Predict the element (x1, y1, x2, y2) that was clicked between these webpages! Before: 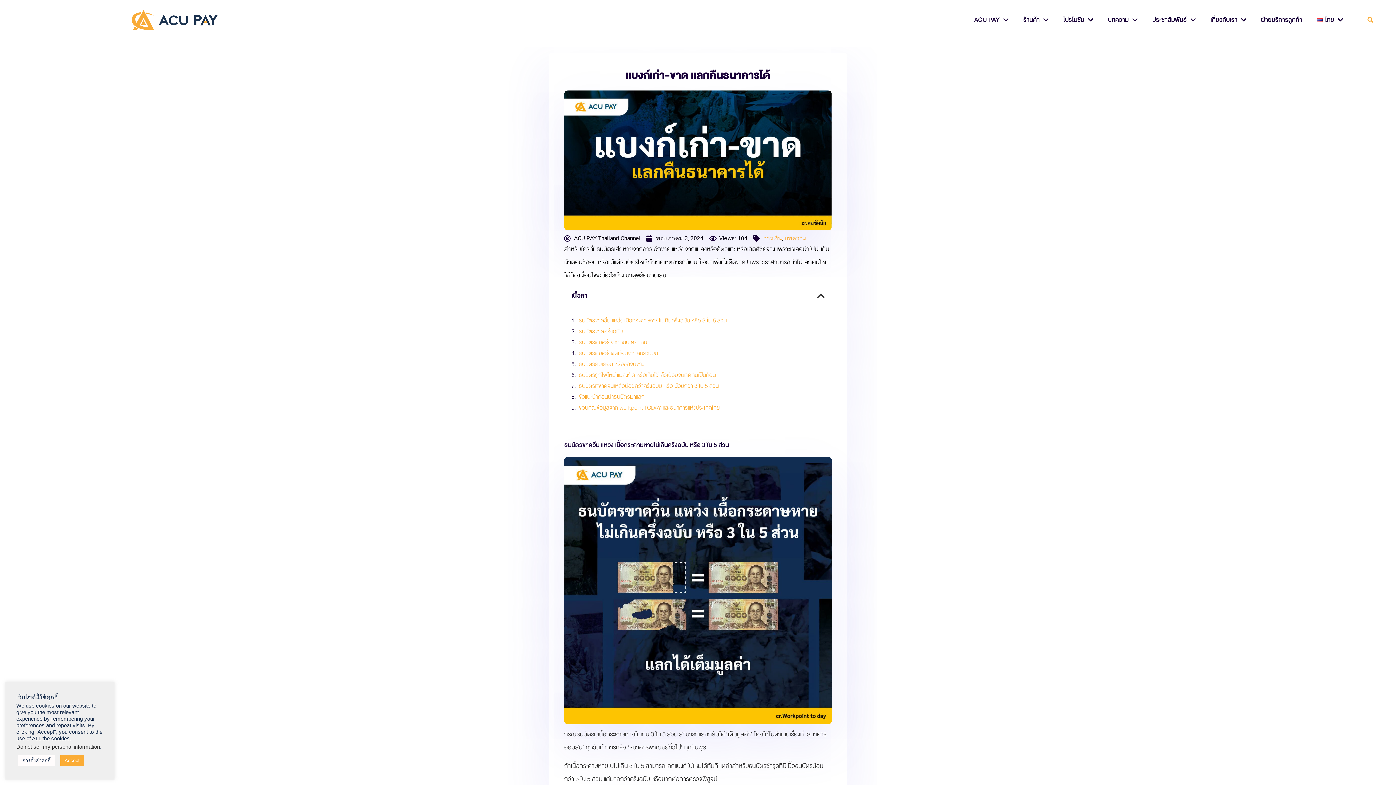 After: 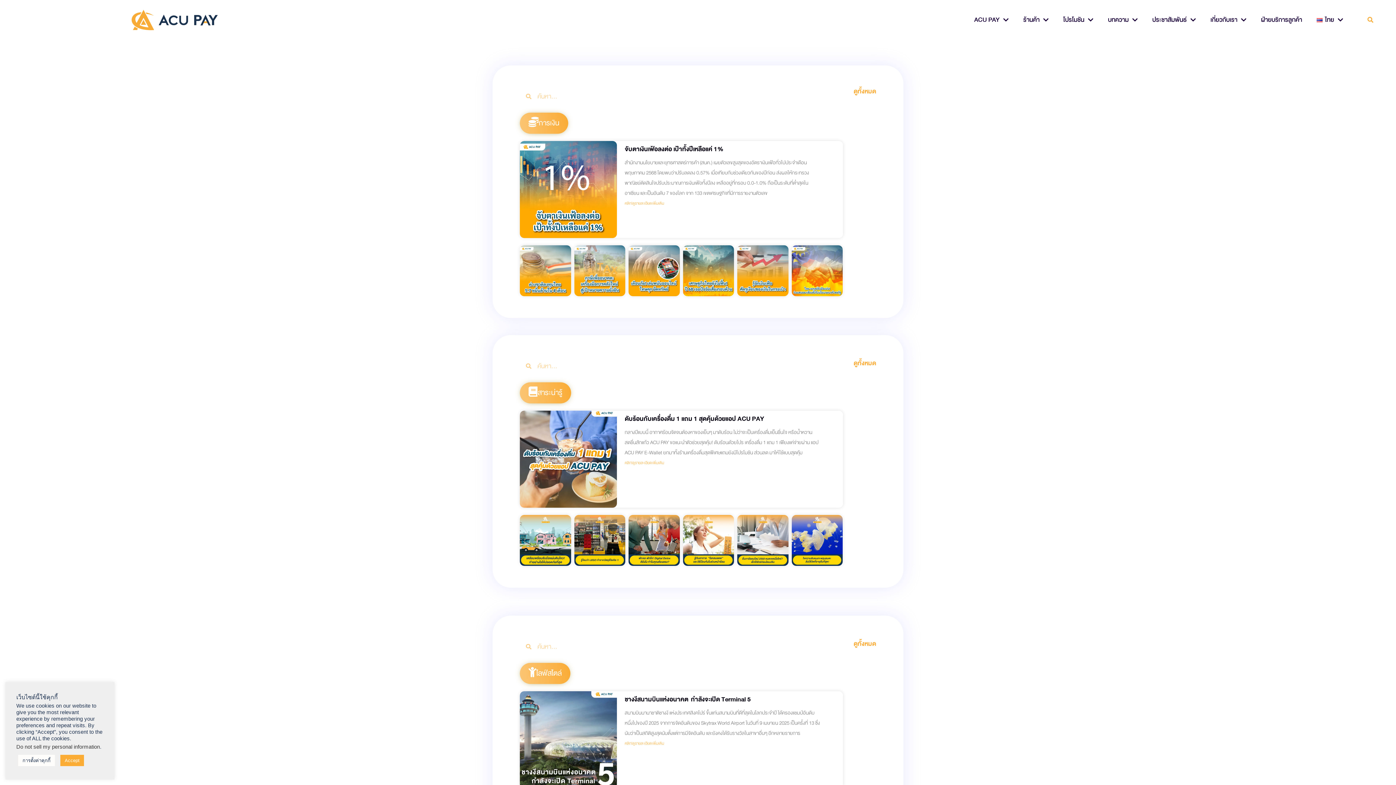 Action: bbox: (784, 234, 806, 241) label: บทความ